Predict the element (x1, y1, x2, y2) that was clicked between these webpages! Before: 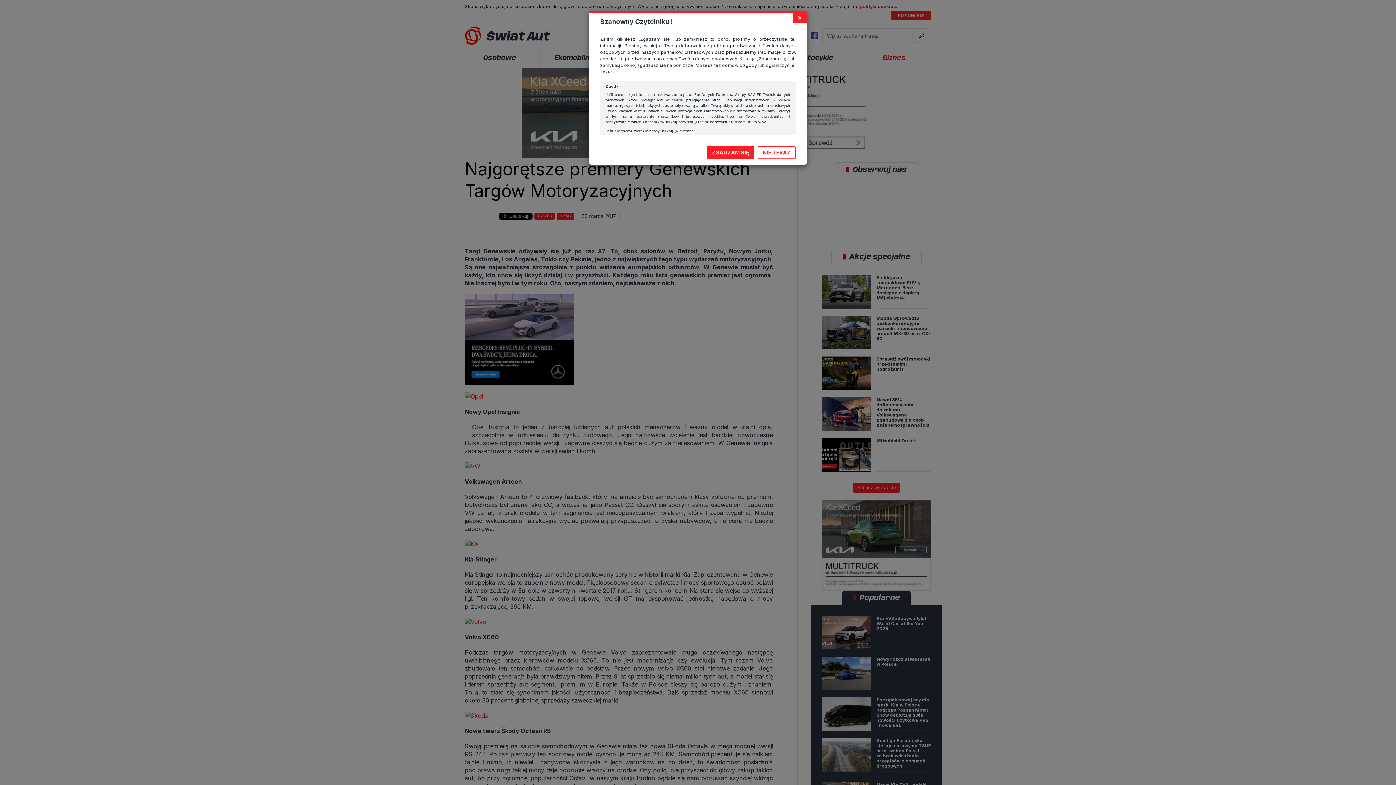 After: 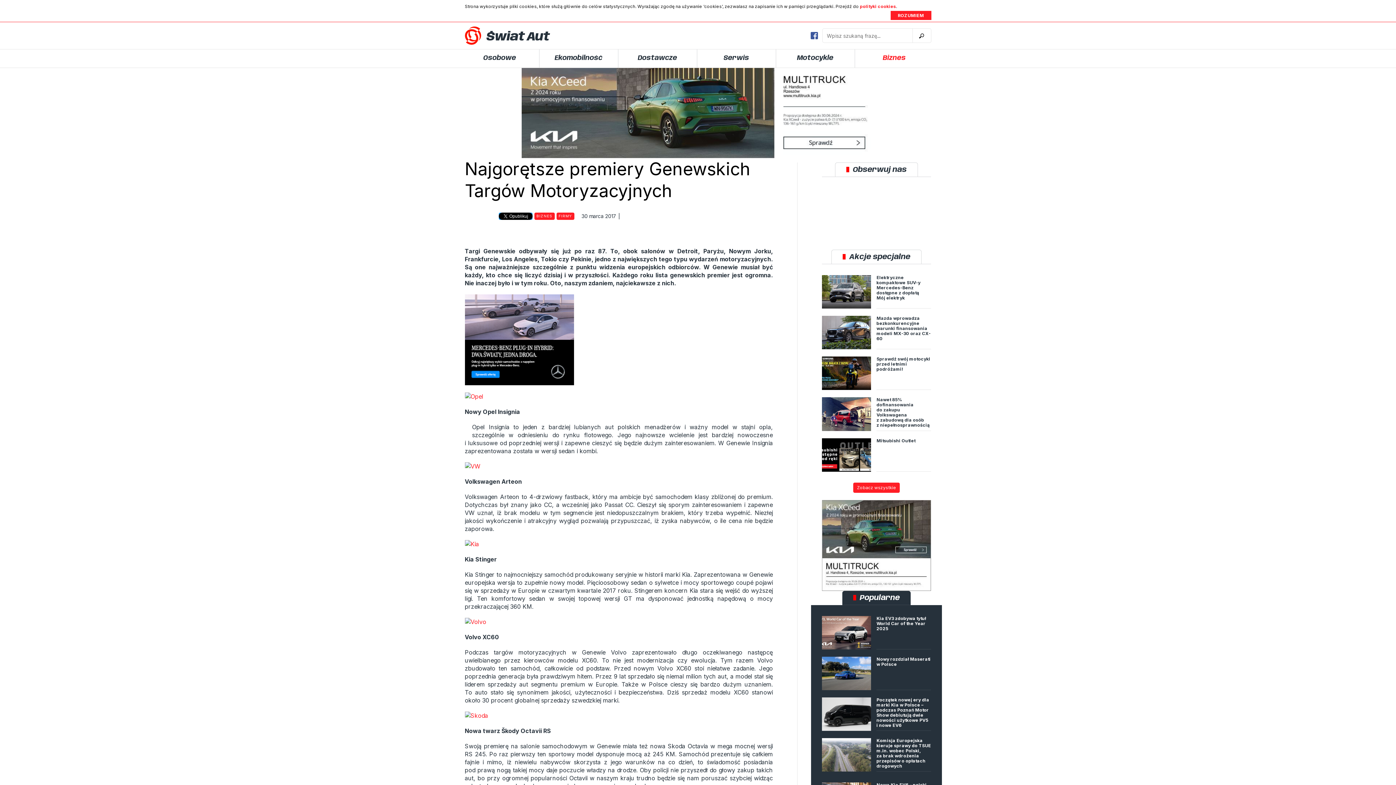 Action: bbox: (757, 146, 796, 159) label: NIE TERAZ